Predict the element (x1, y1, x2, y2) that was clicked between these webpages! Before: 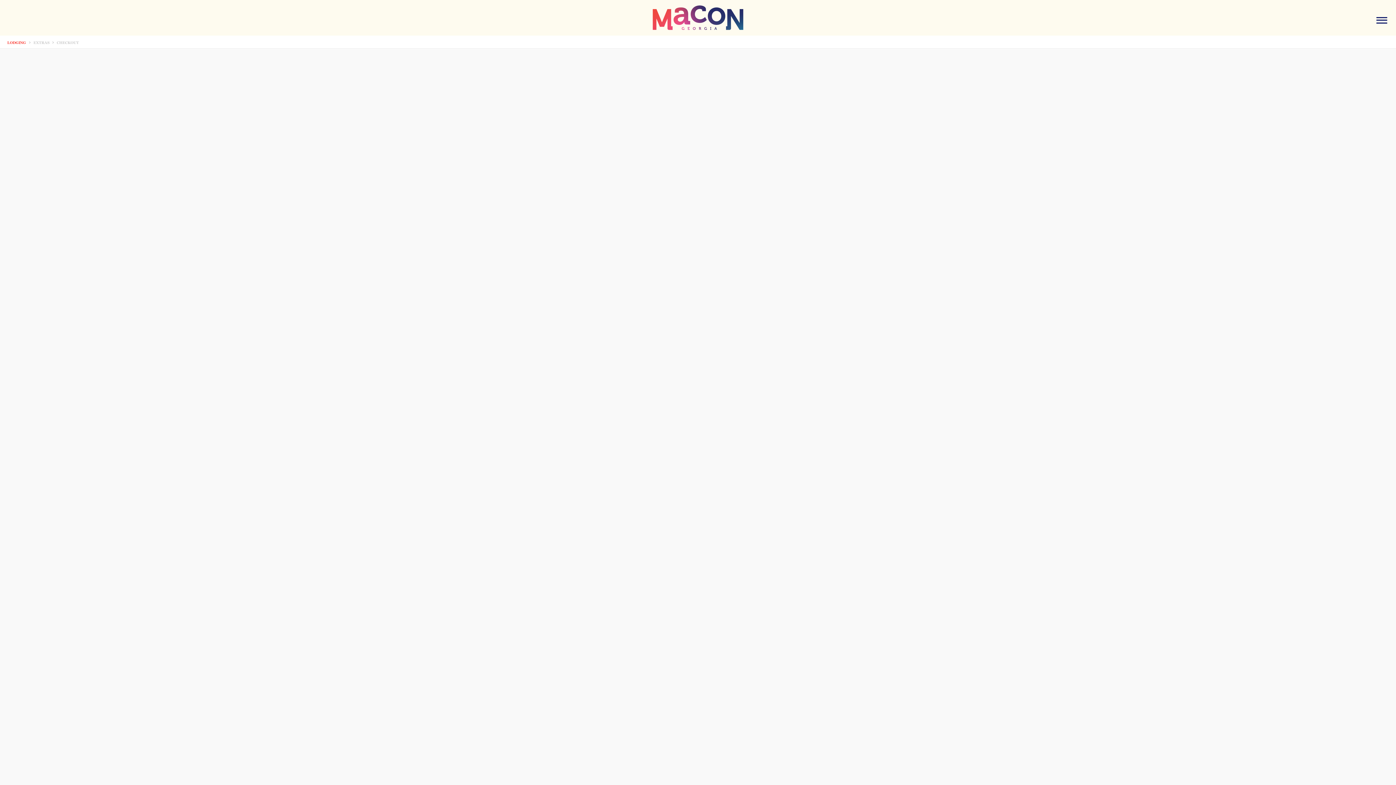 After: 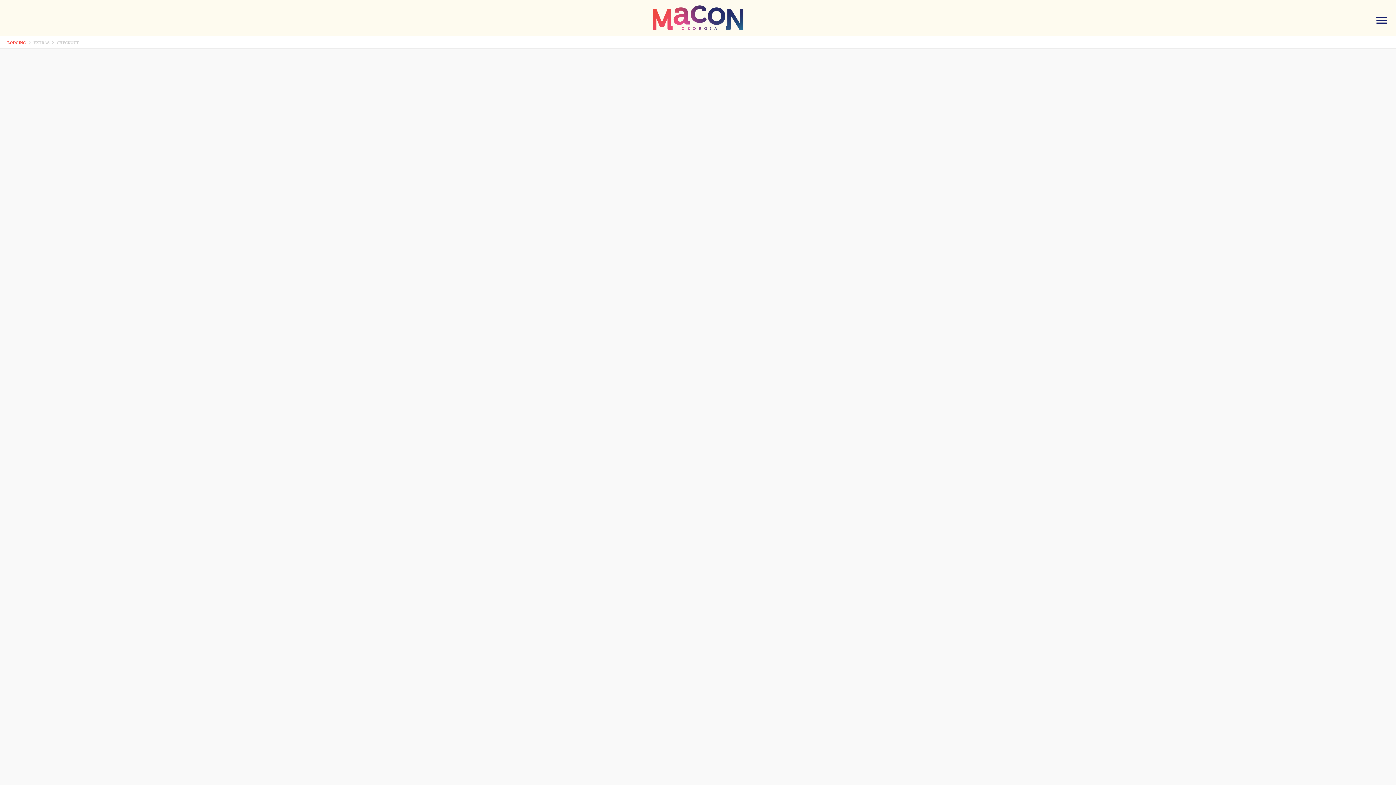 Action: label: LODGING bbox: (7, 40, 25, 44)